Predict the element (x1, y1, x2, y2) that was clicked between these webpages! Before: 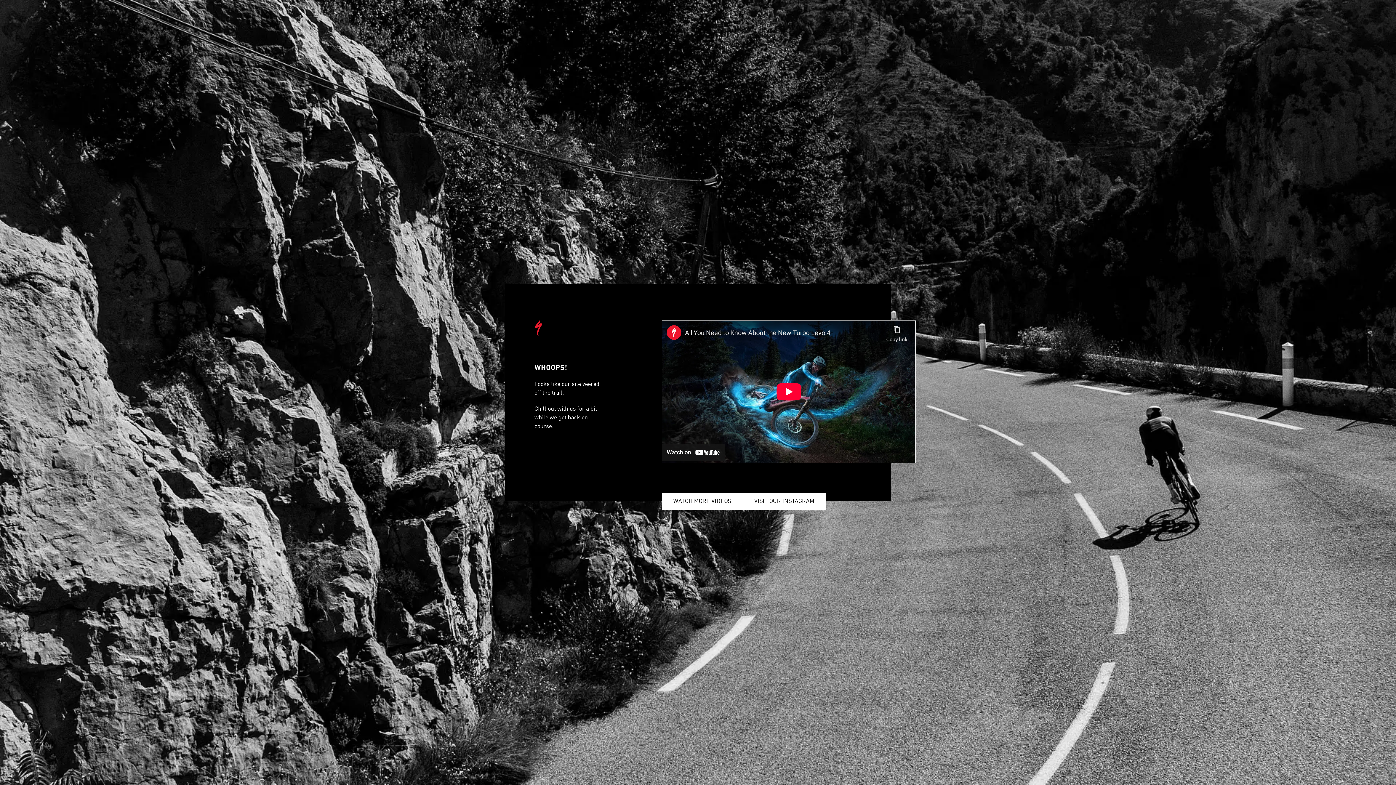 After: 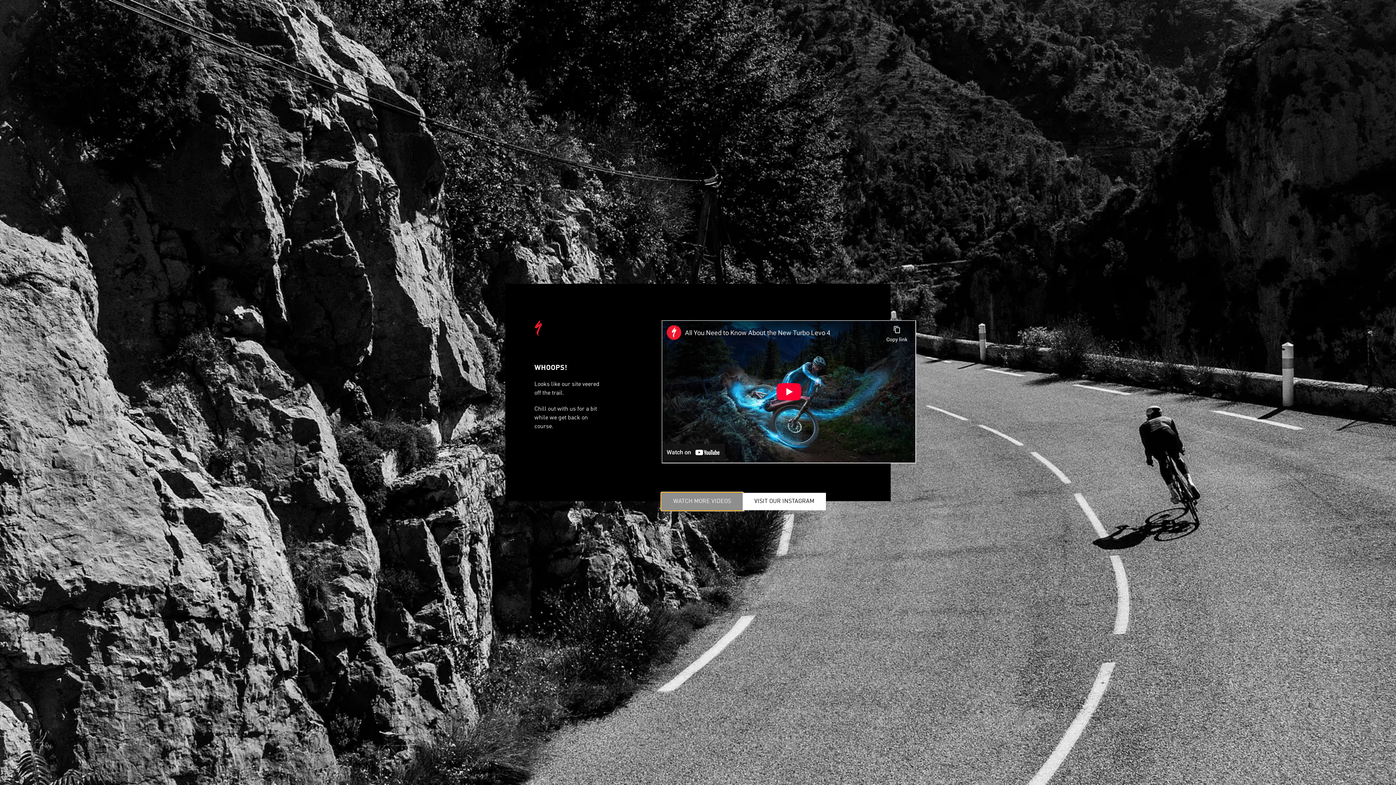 Action: bbox: (661, 493, 742, 510) label: WATCH MORE VIDEOS